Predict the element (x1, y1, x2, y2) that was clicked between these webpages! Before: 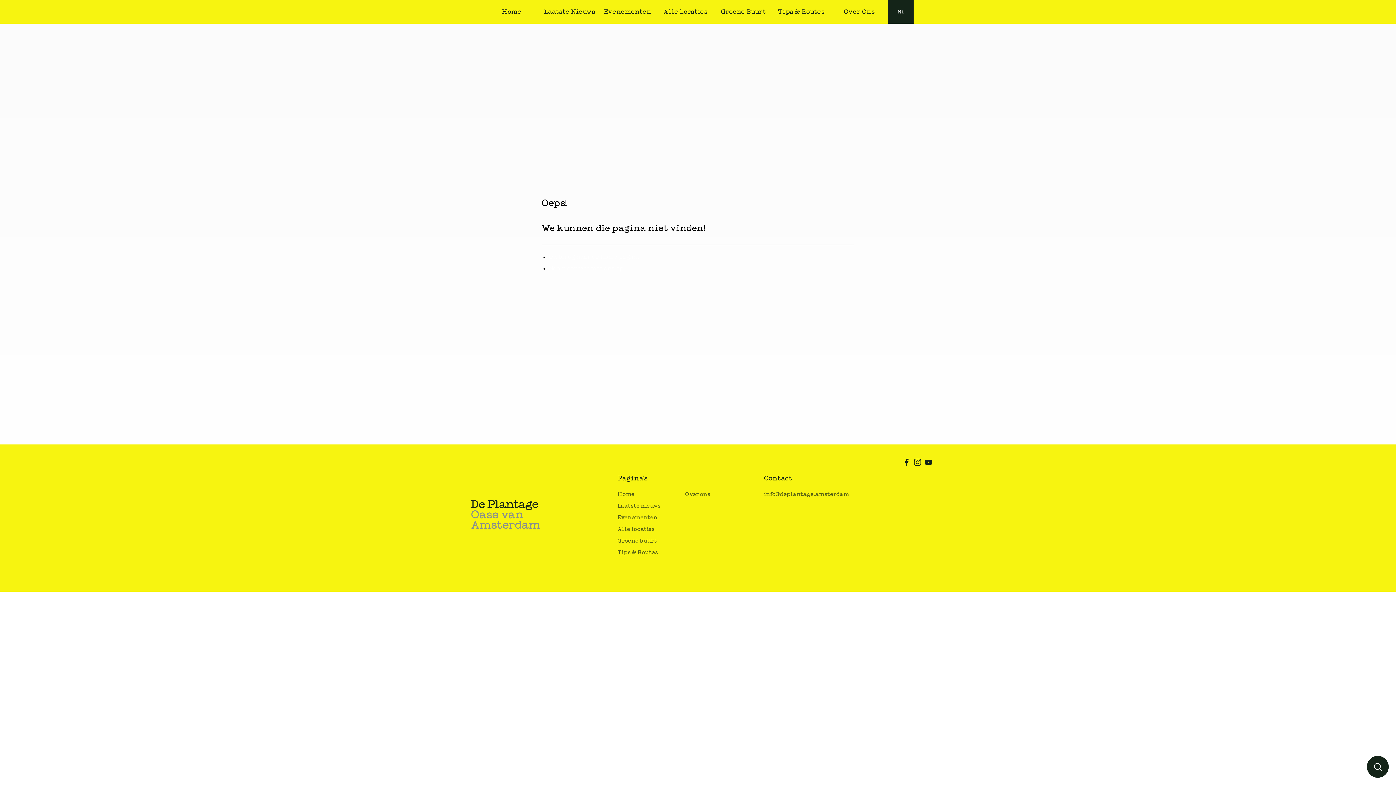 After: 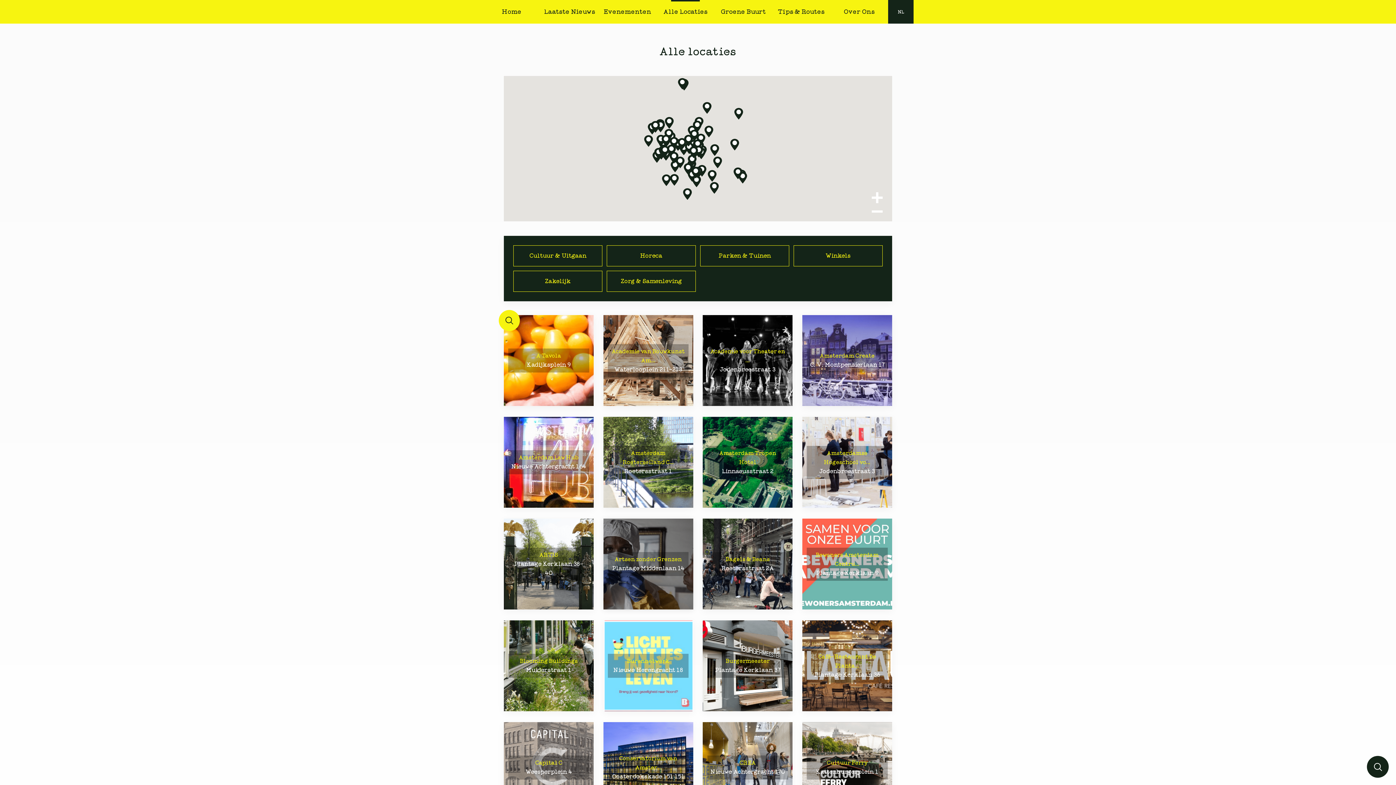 Action: label: Alle locaties bbox: (617, 526, 654, 532)